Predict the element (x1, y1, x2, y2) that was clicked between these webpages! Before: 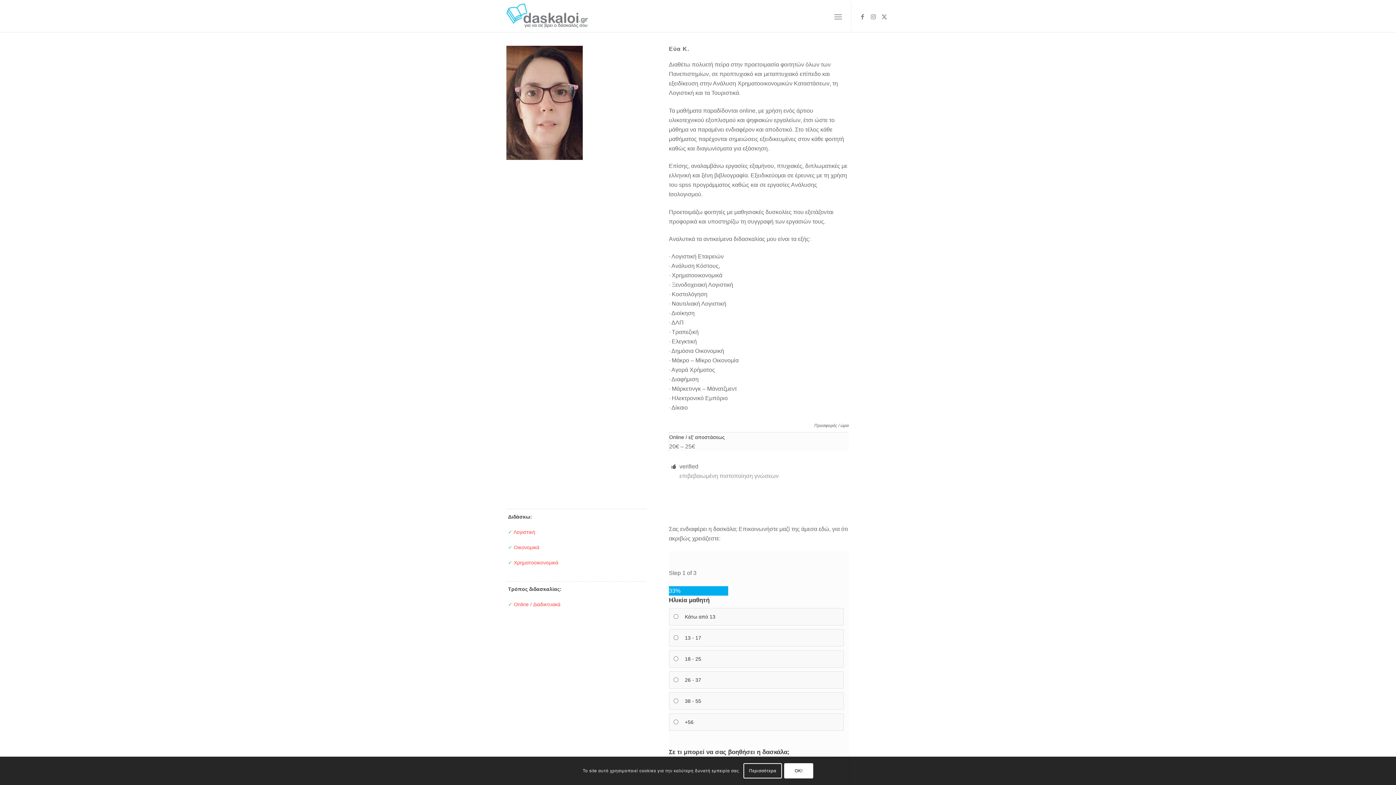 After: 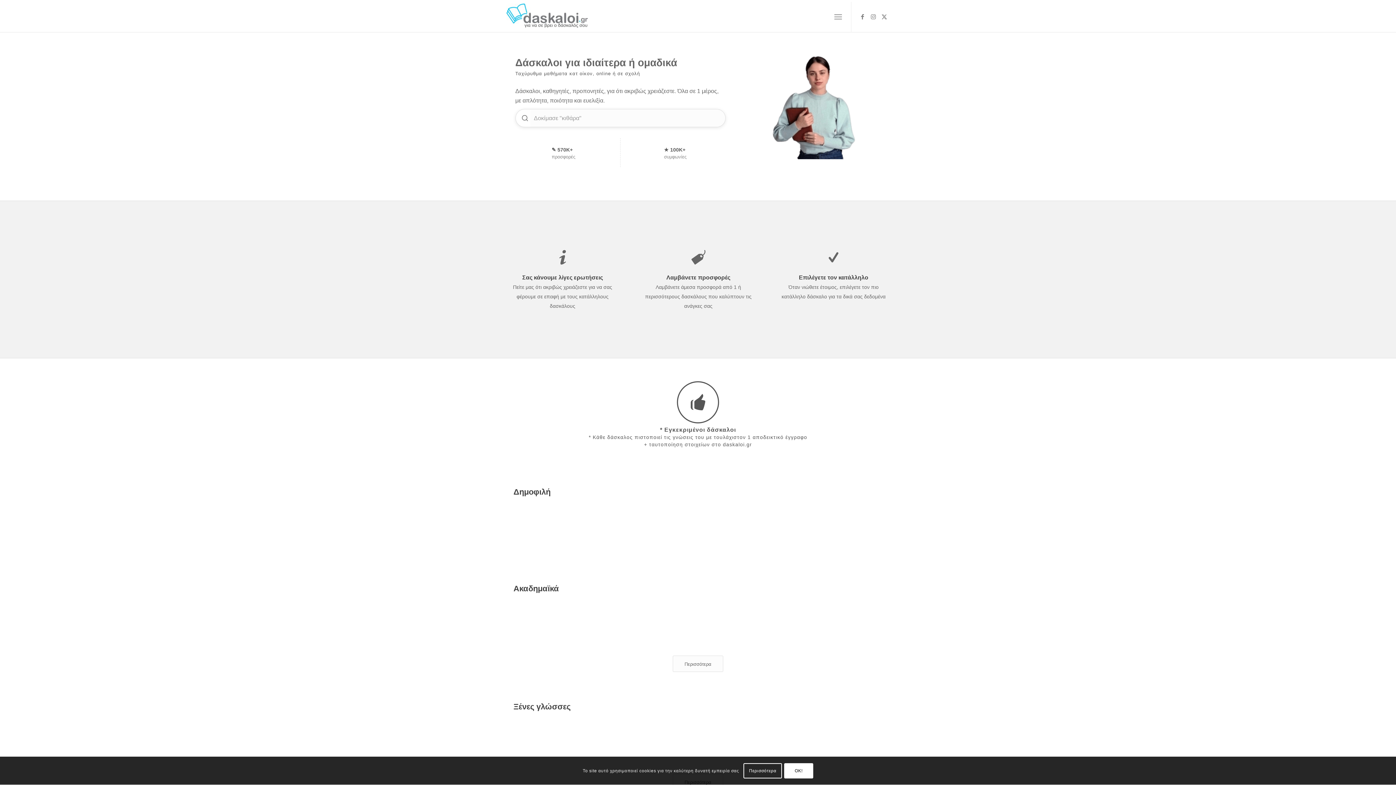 Action: bbox: (506, 1, 588, 32) label: daskaloi.gr